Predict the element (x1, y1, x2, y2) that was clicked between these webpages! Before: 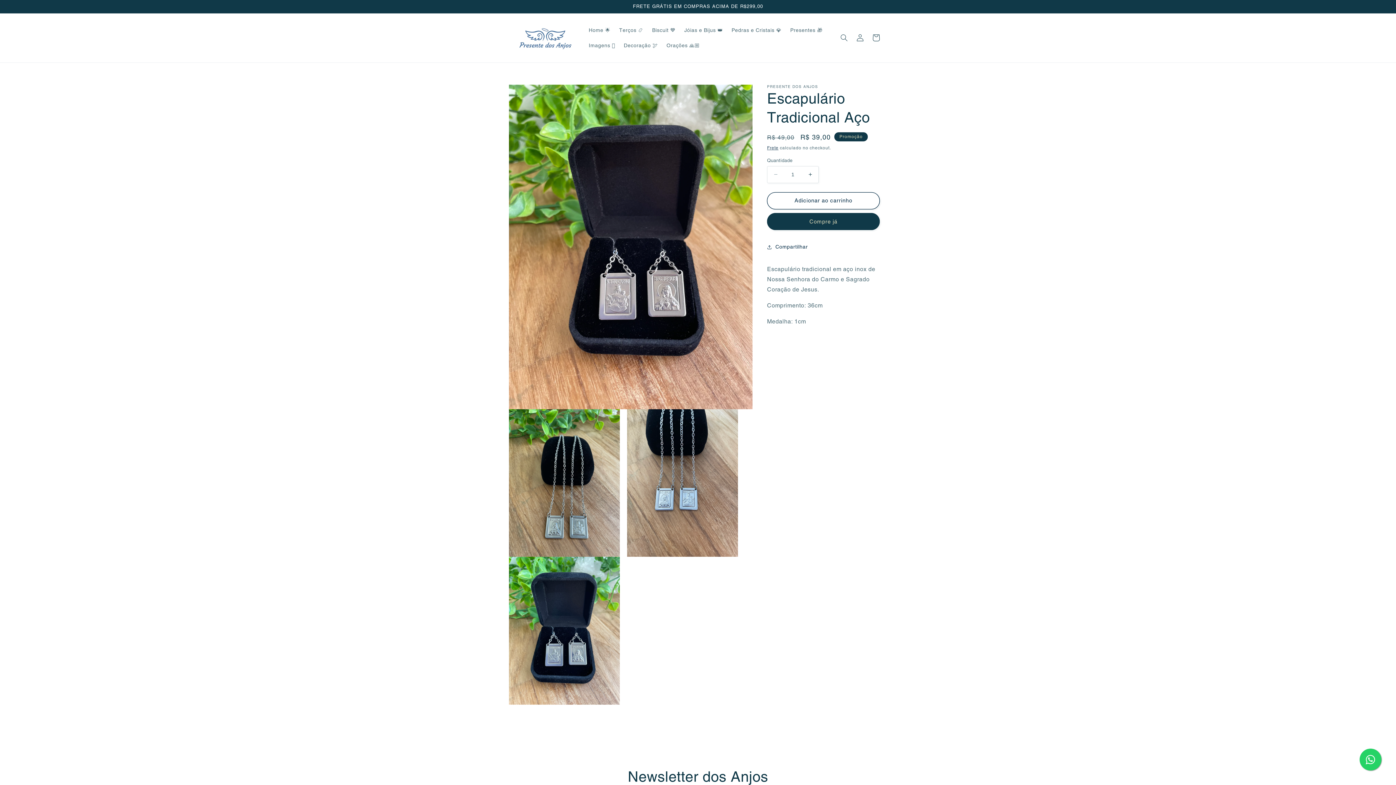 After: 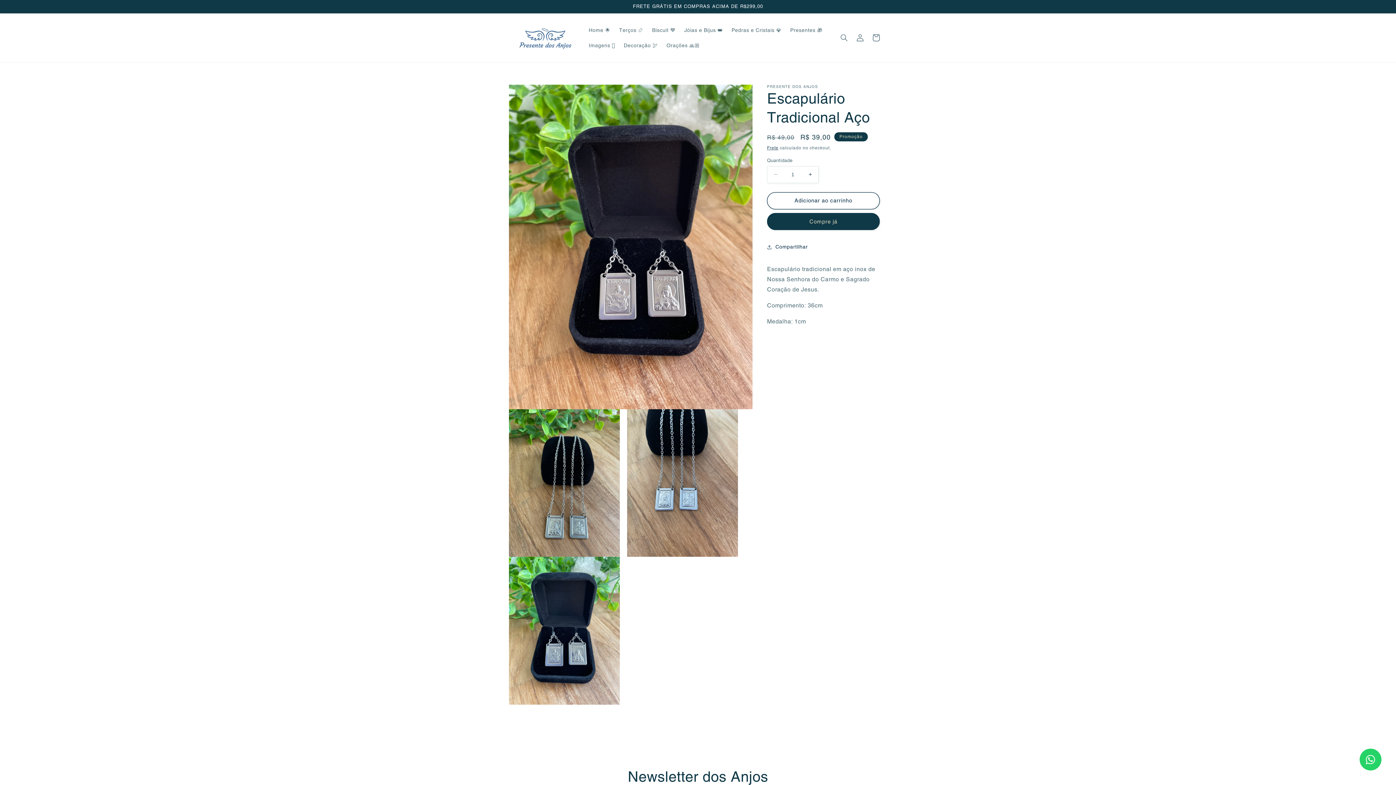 Action: bbox: (1360, 749, 1381, 770)